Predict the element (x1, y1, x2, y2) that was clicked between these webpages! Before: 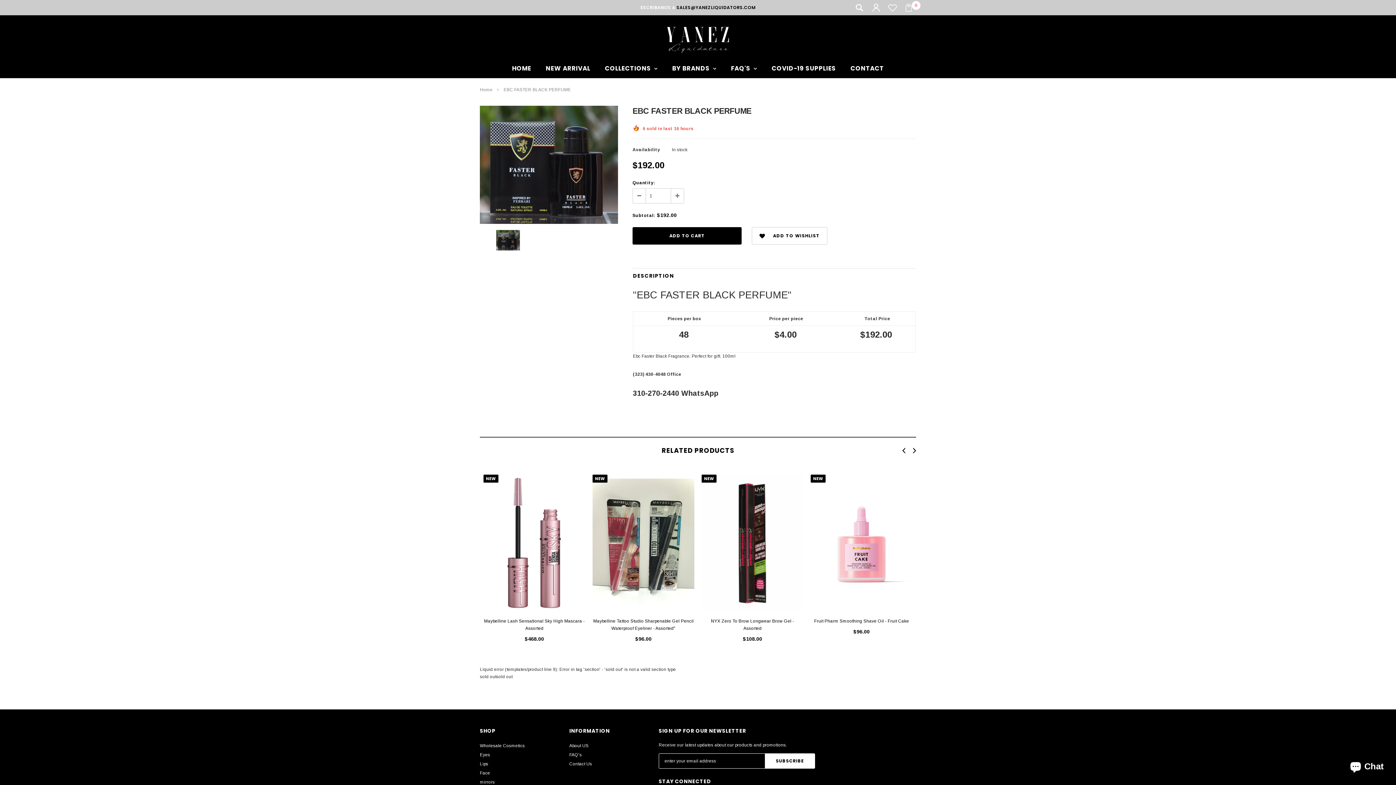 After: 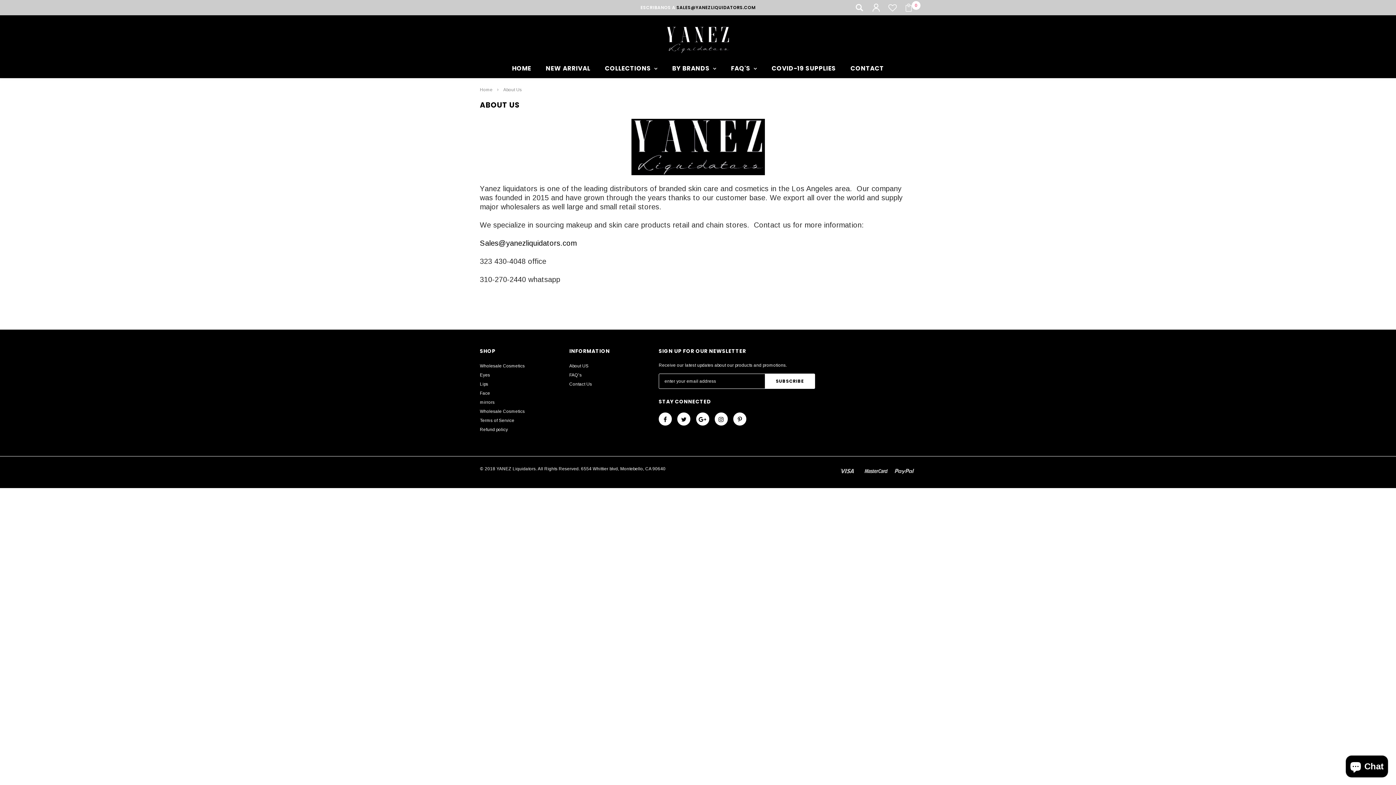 Action: bbox: (723, 59, 764, 72) label: FAQ'S 